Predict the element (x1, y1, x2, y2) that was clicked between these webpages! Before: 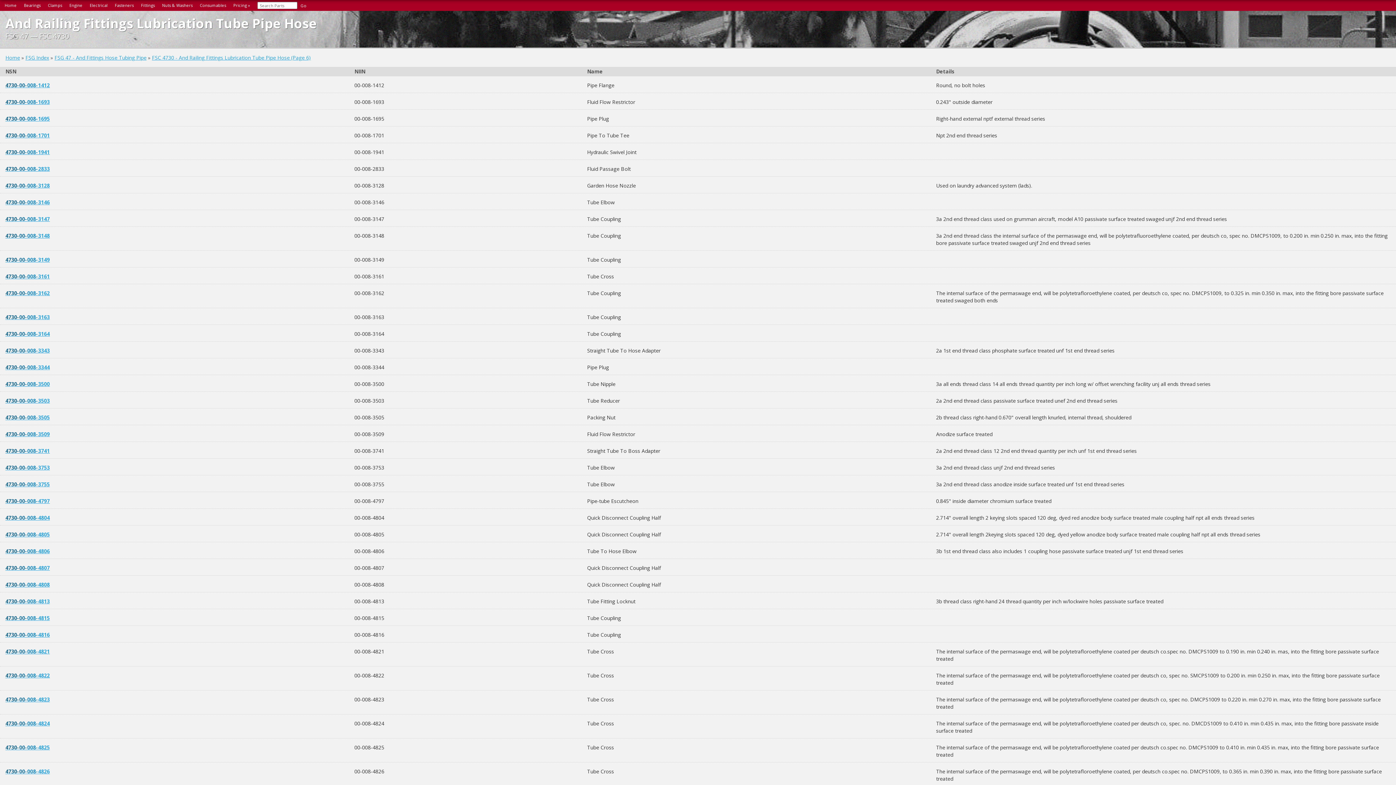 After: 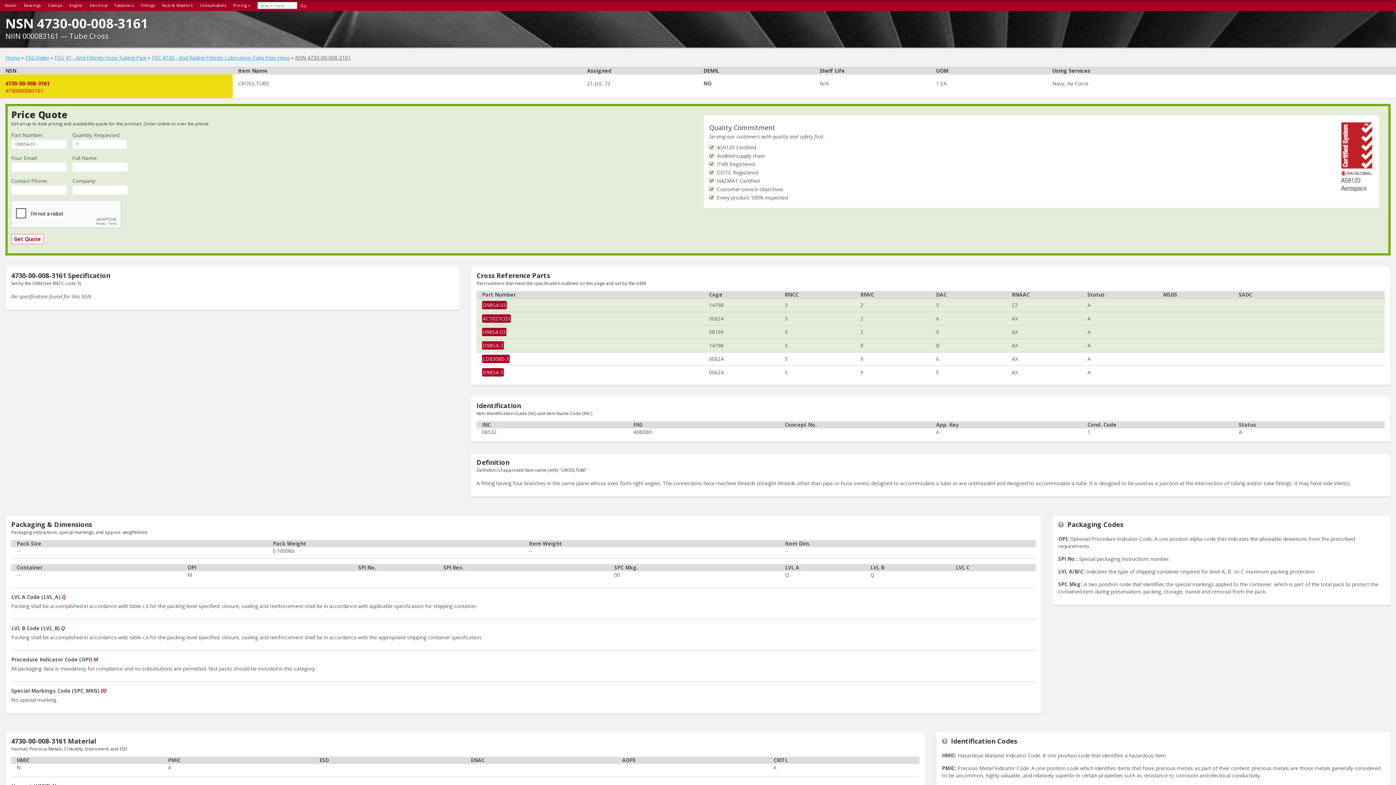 Action: label: 4730-00-008-3161 bbox: (5, 273, 49, 280)